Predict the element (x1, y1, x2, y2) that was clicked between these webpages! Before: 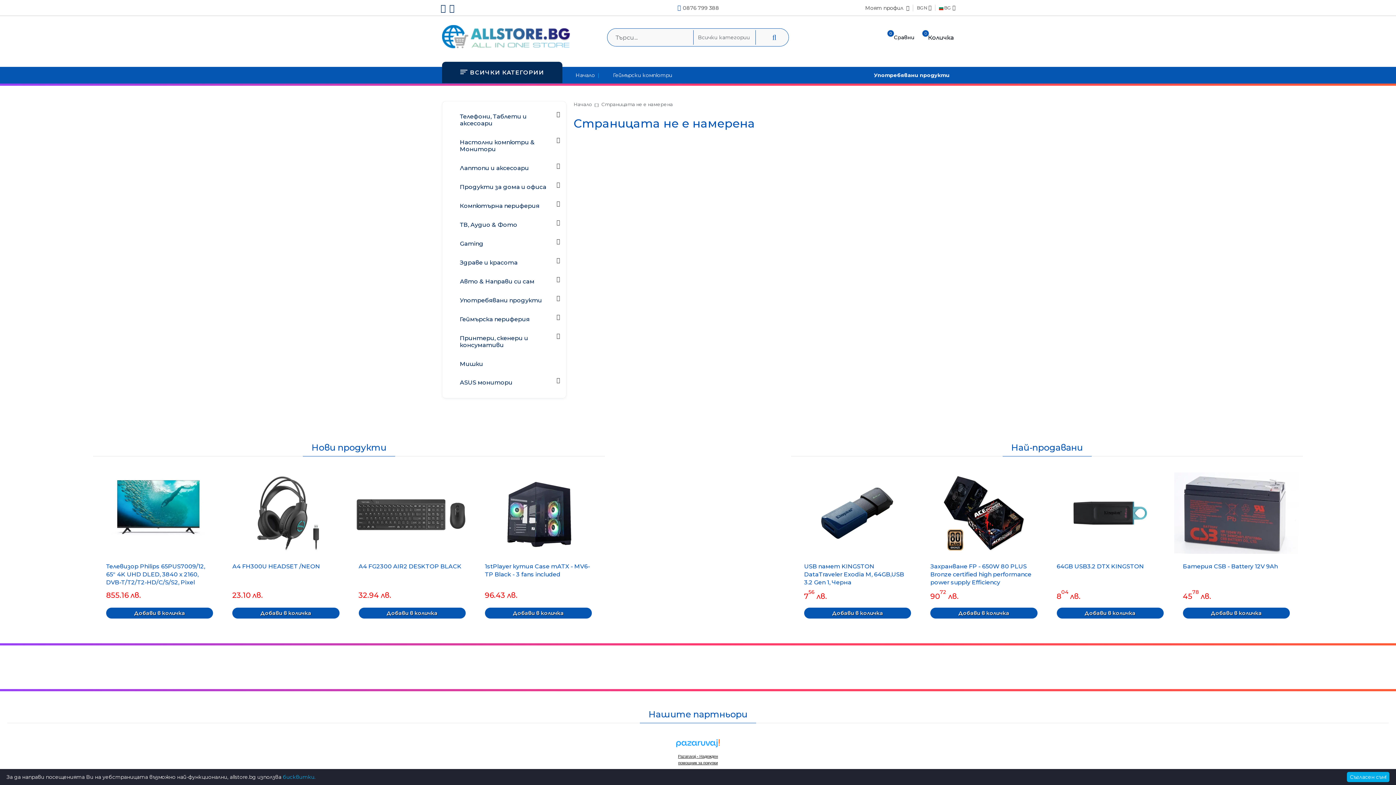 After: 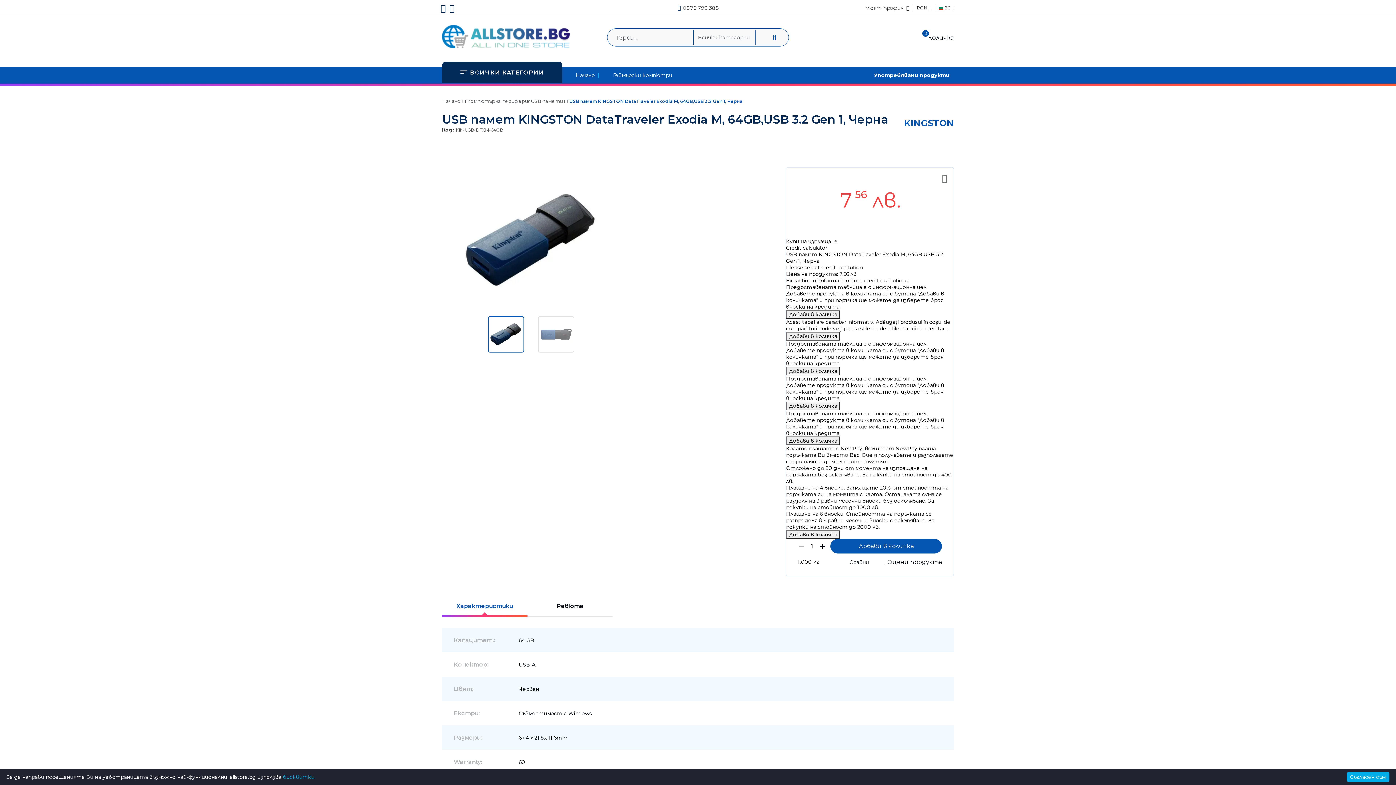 Action: bbox: (817, 472, 898, 554)